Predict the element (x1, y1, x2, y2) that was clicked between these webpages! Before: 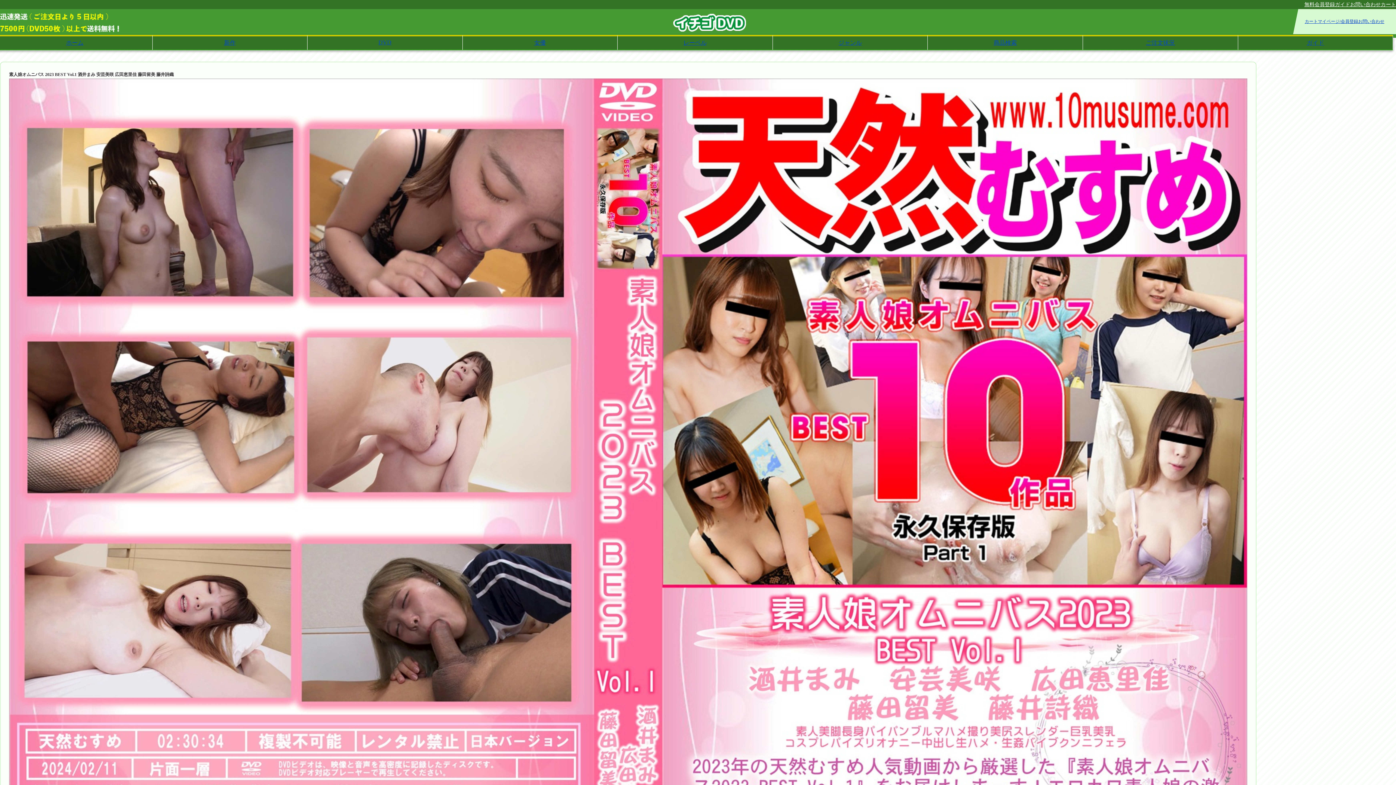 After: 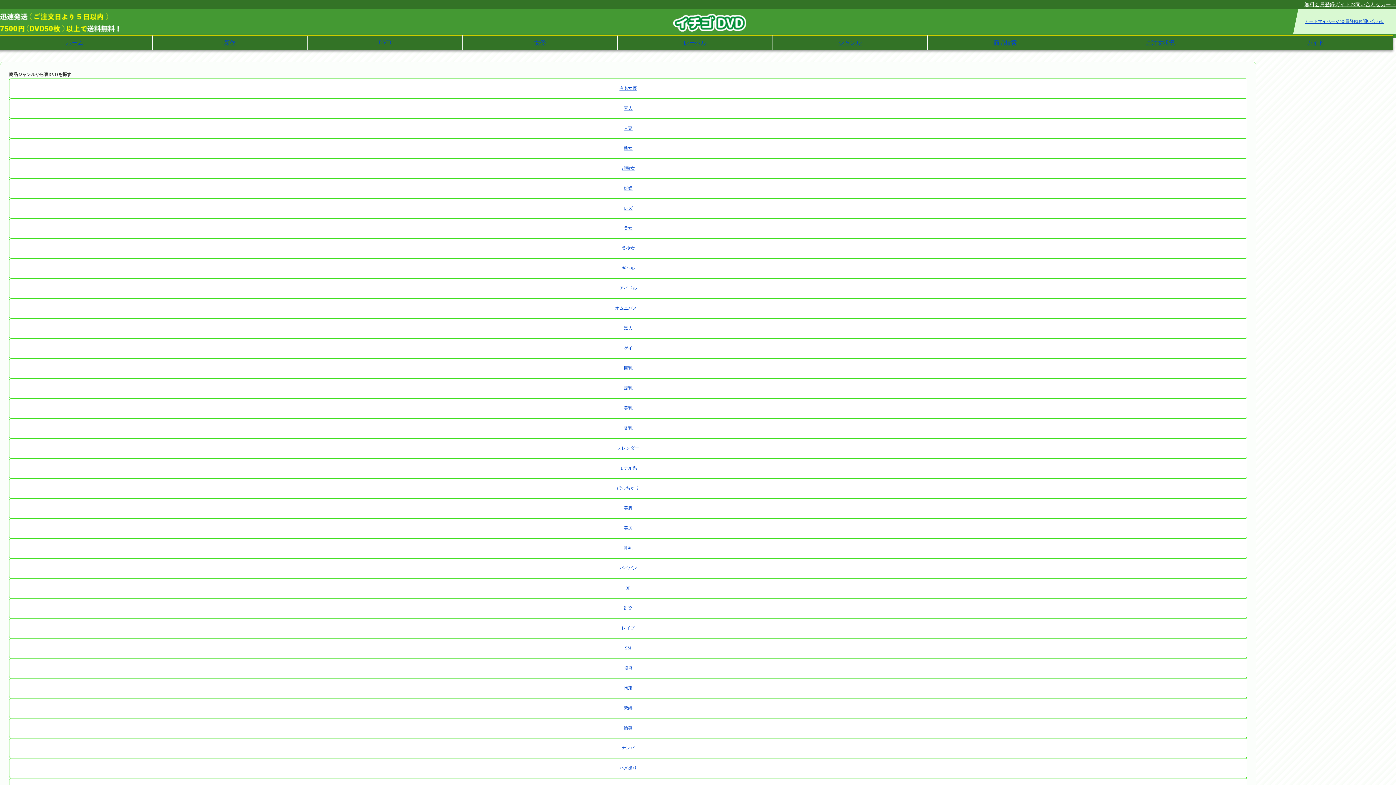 Action: label: ジャンル bbox: (772, 34, 927, 49)